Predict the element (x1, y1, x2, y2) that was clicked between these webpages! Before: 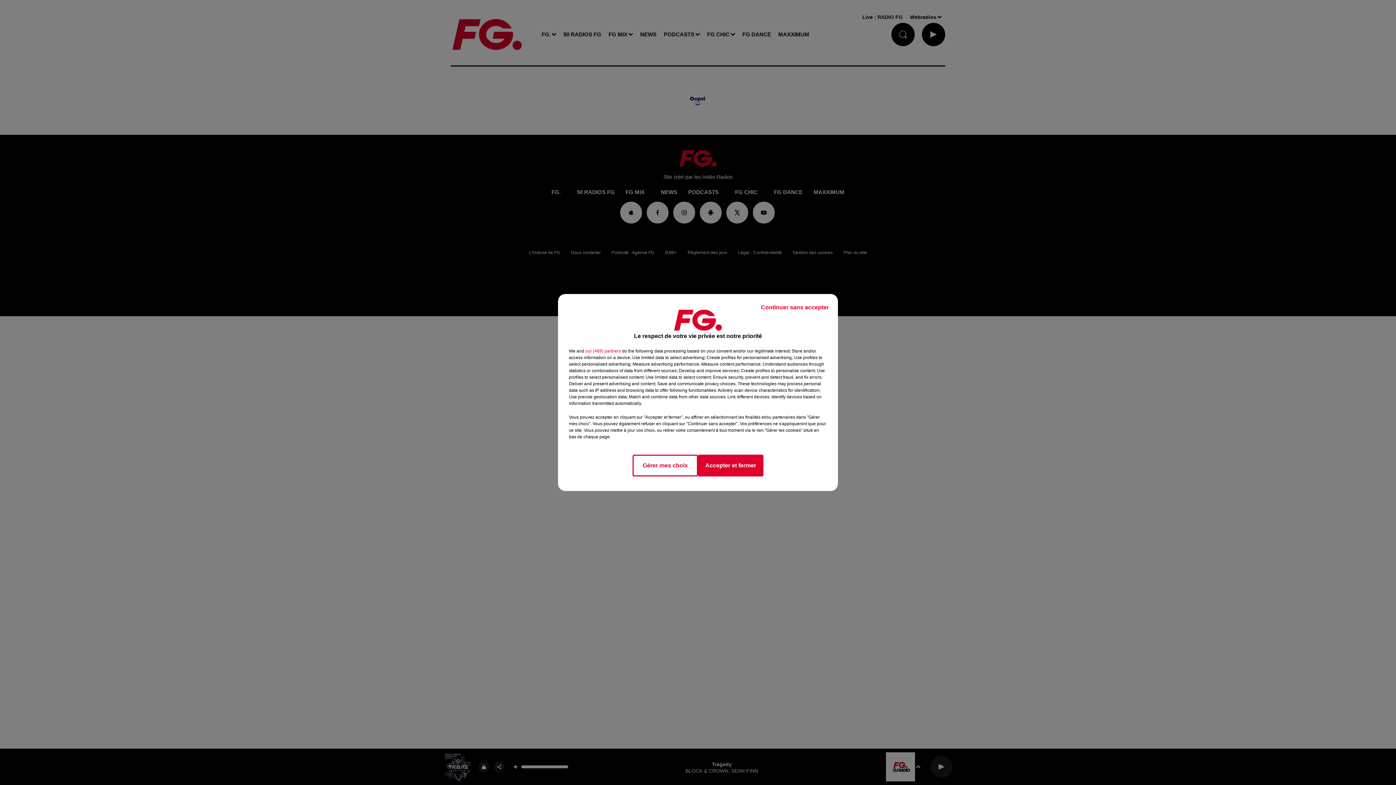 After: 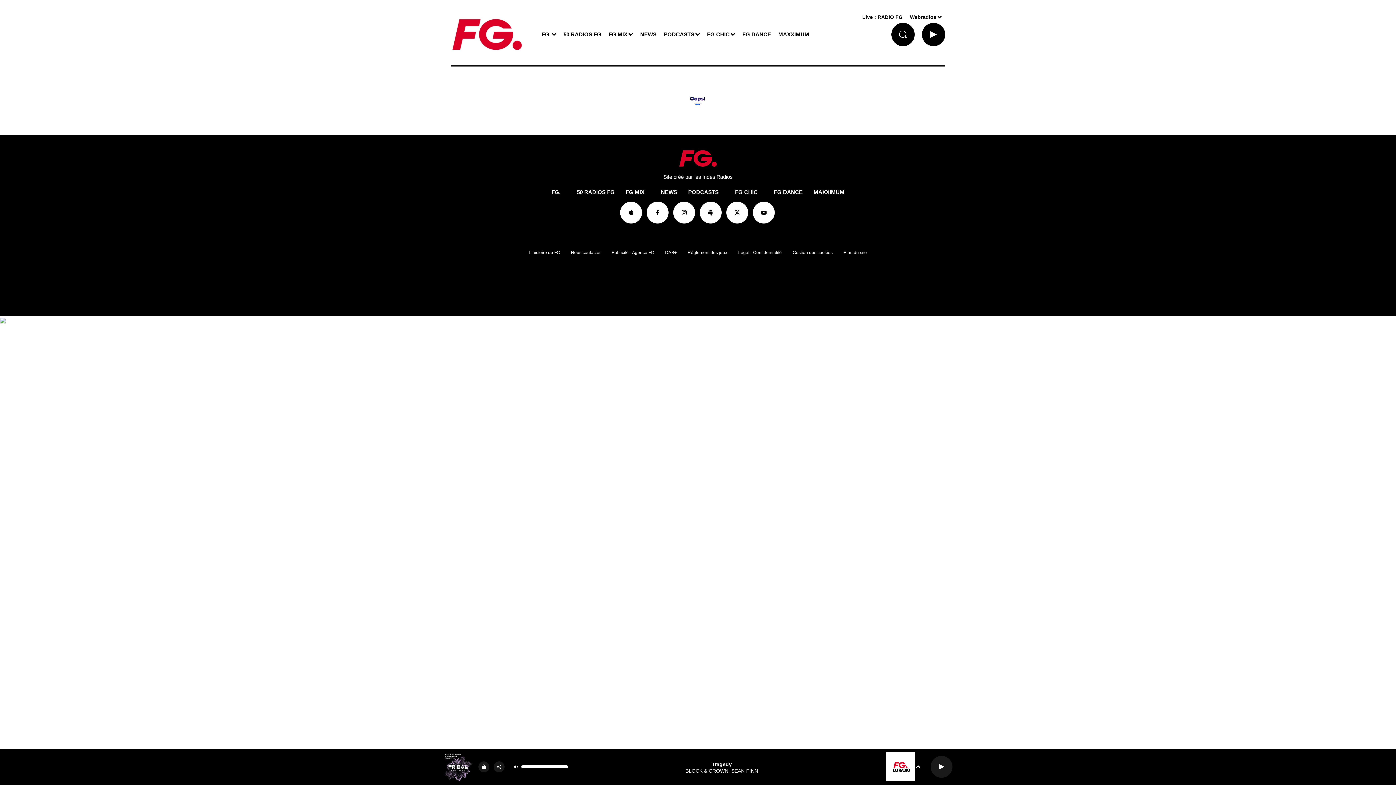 Action: bbox: (698, 454, 763, 476) label: Accepter et fermer